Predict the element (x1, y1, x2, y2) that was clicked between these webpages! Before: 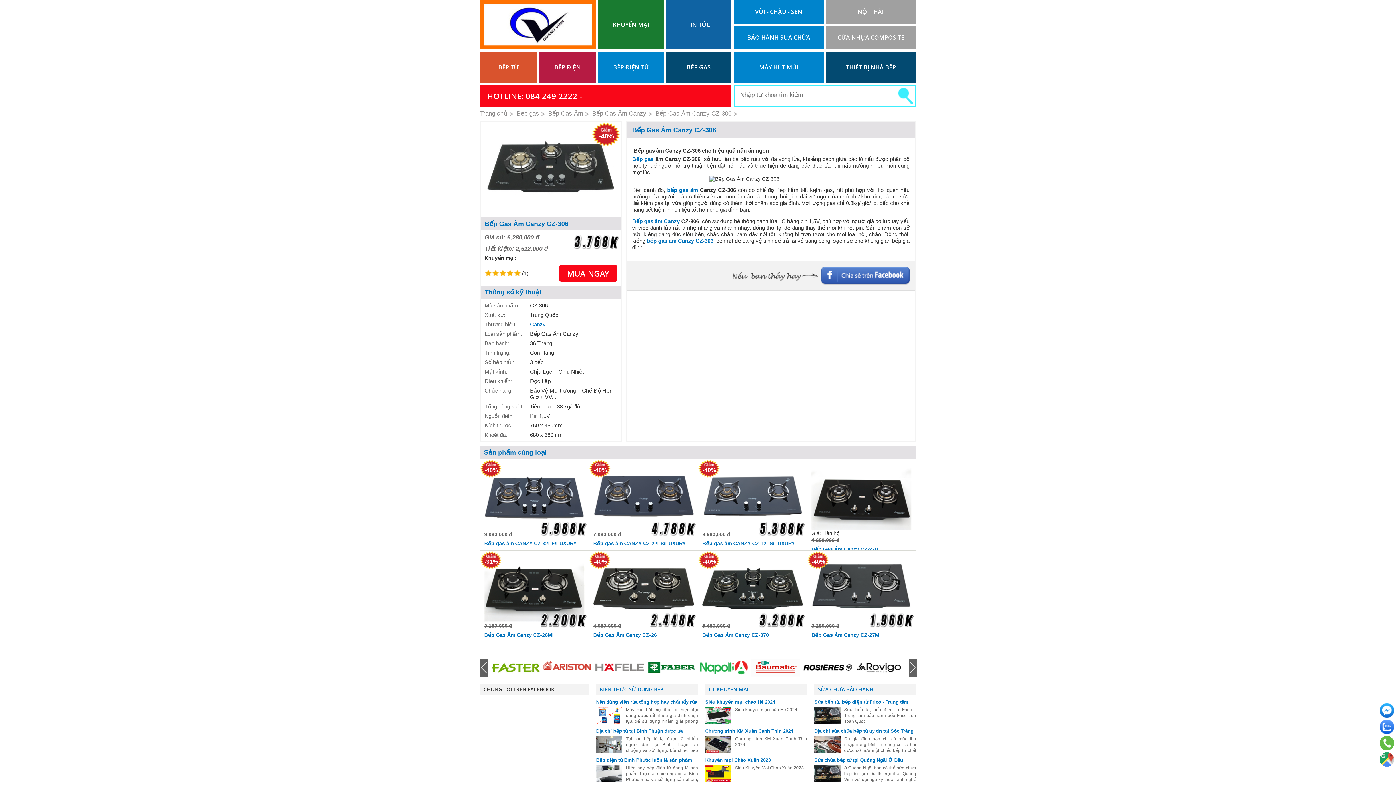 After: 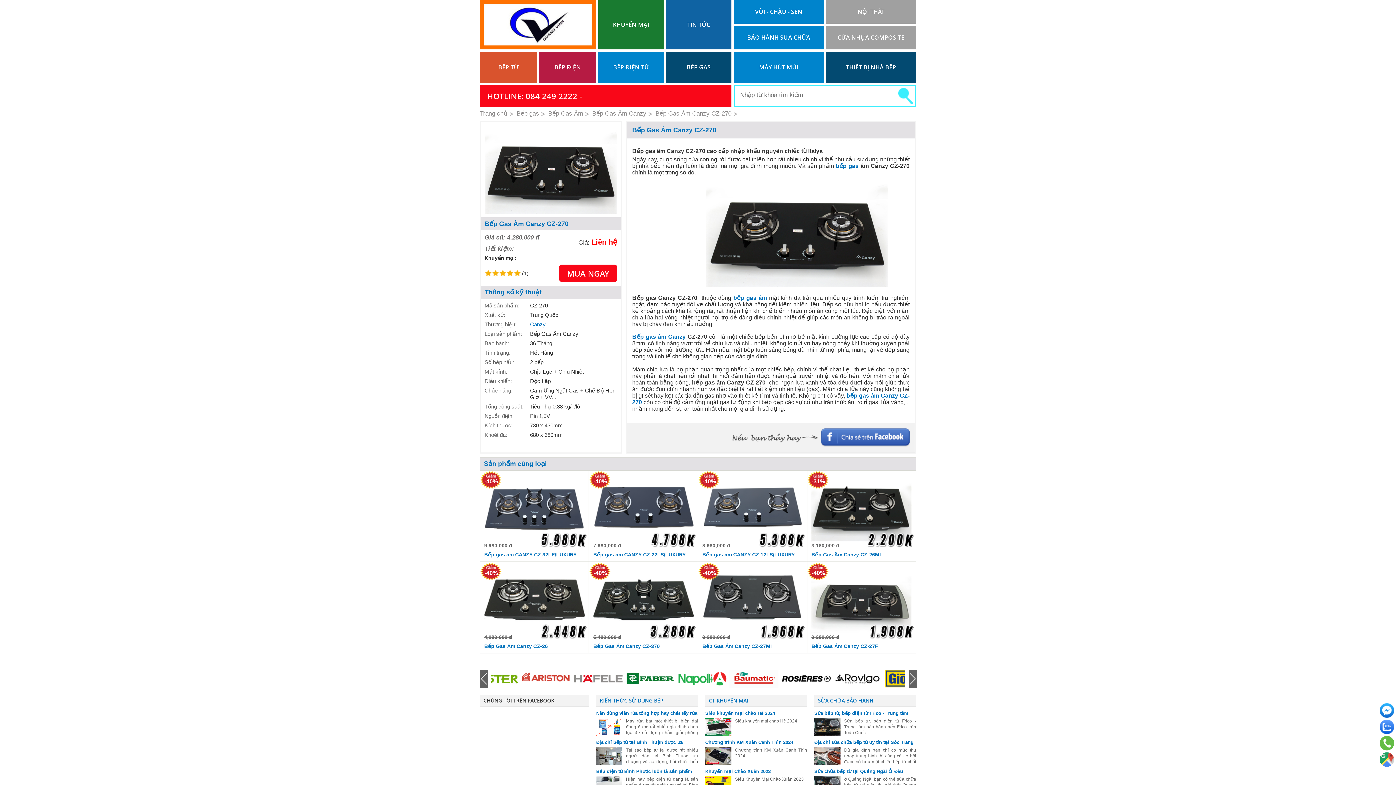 Action: bbox: (811, 463, 912, 530)